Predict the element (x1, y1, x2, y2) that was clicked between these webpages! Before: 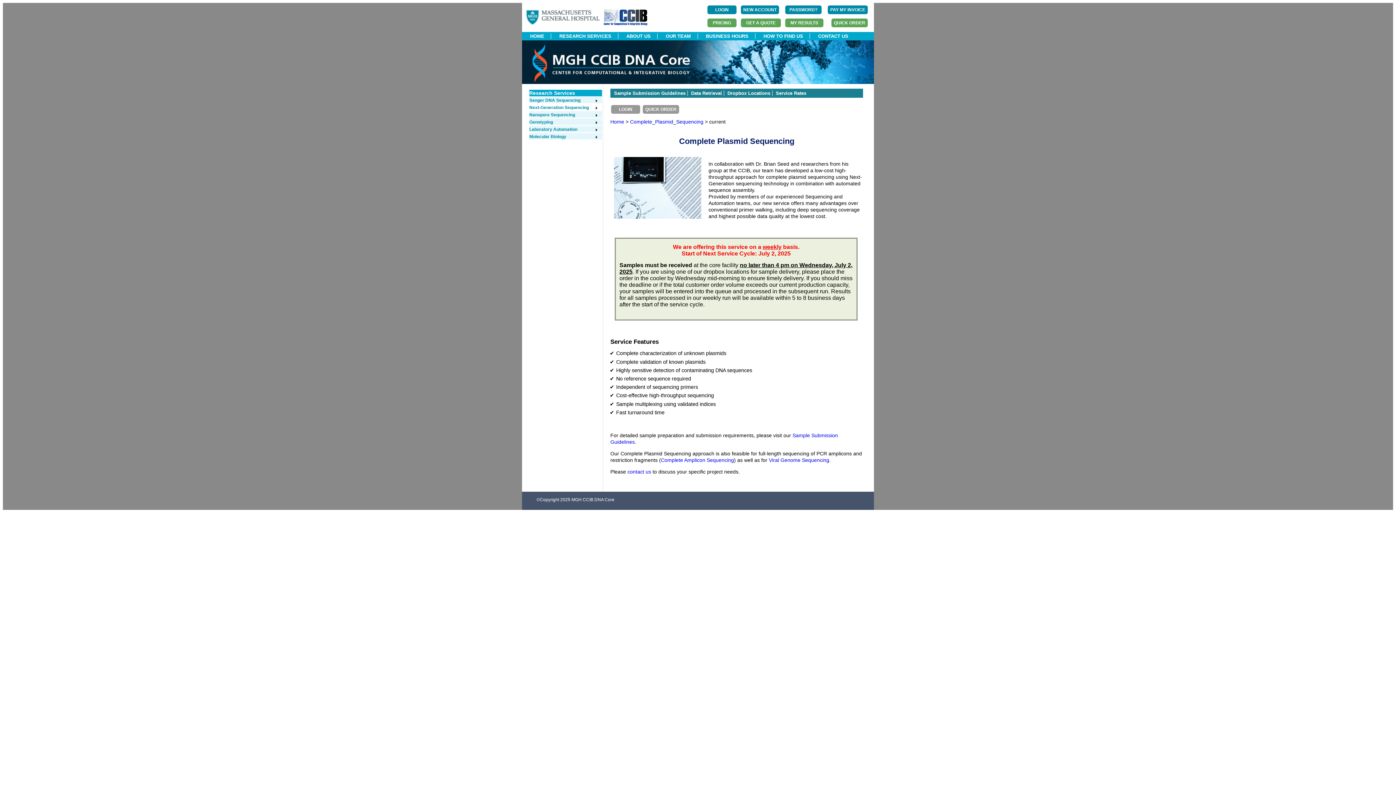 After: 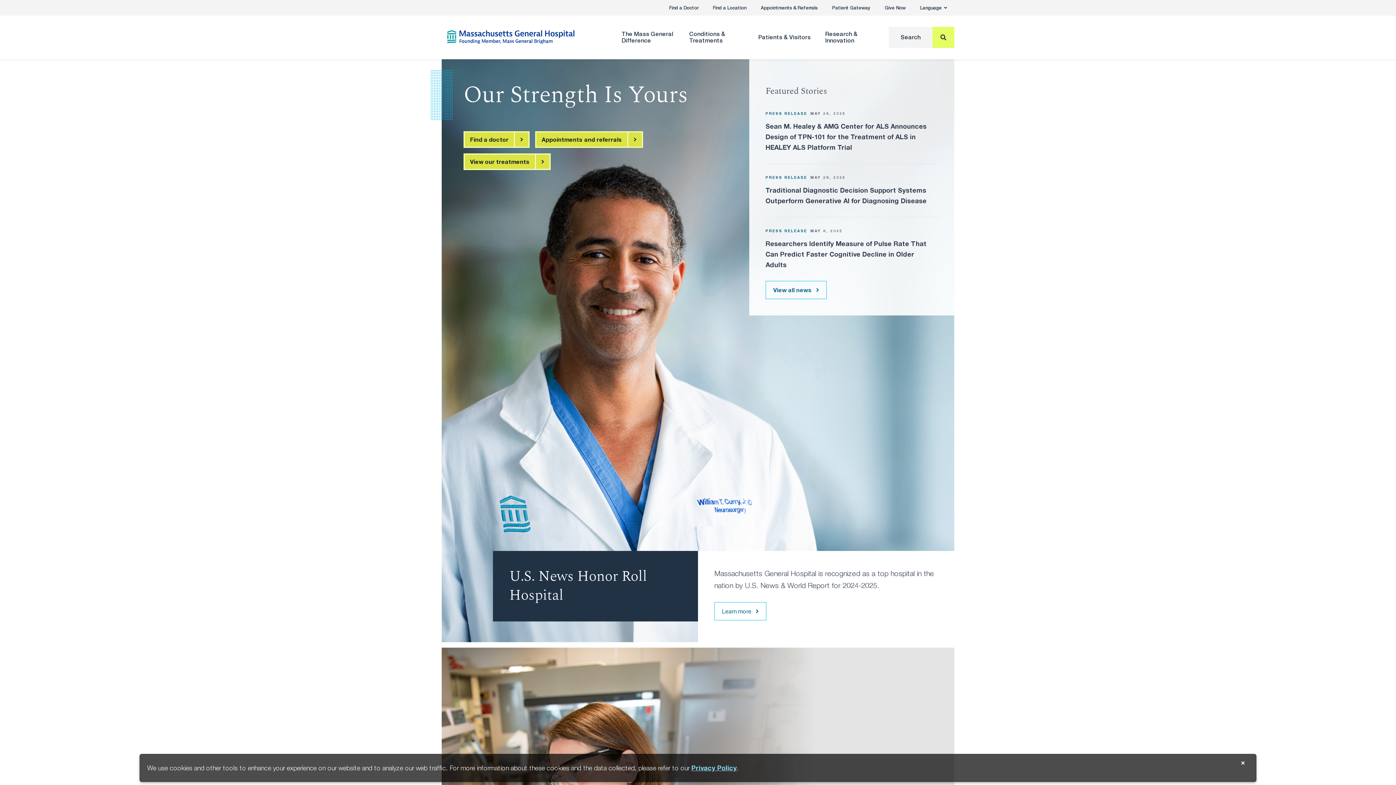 Action: bbox: (525, 20, 601, 26) label:  